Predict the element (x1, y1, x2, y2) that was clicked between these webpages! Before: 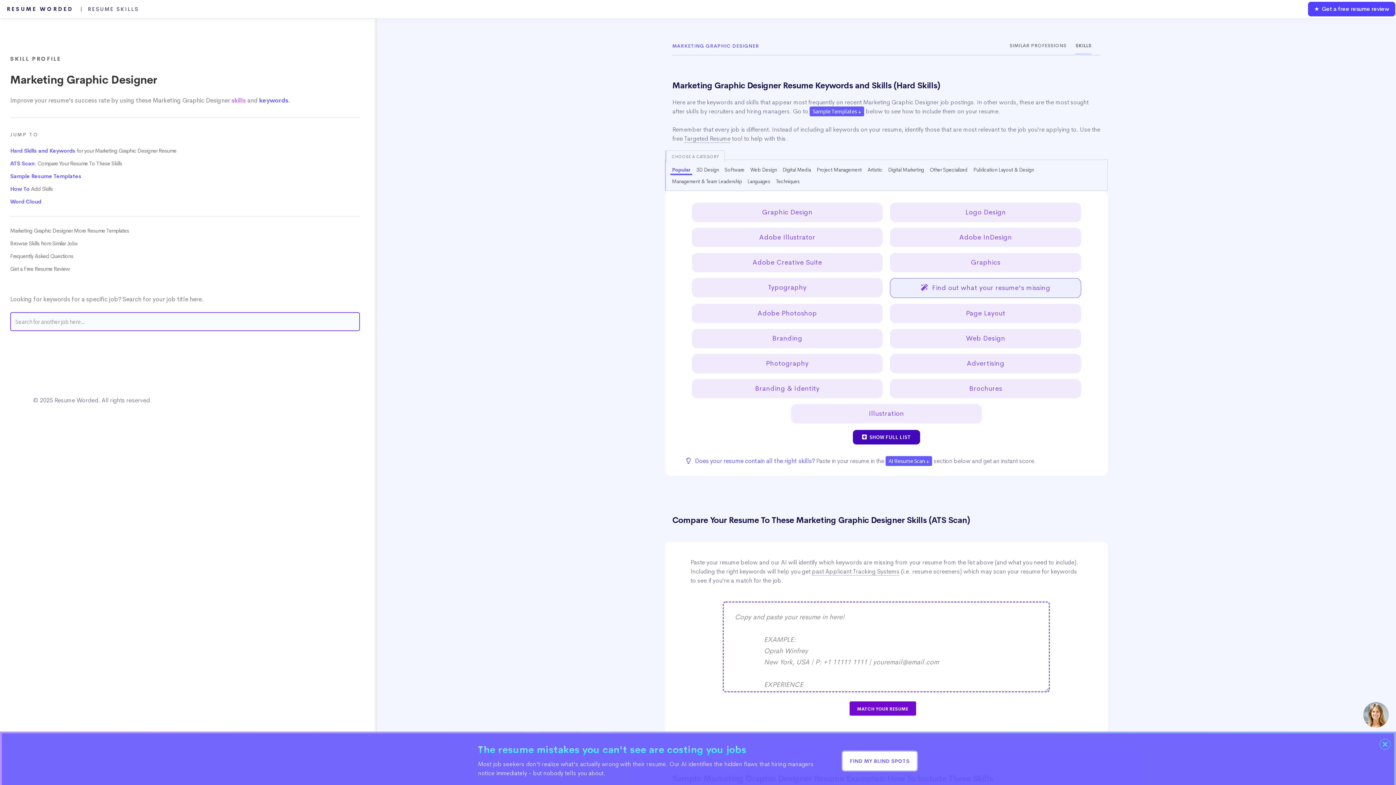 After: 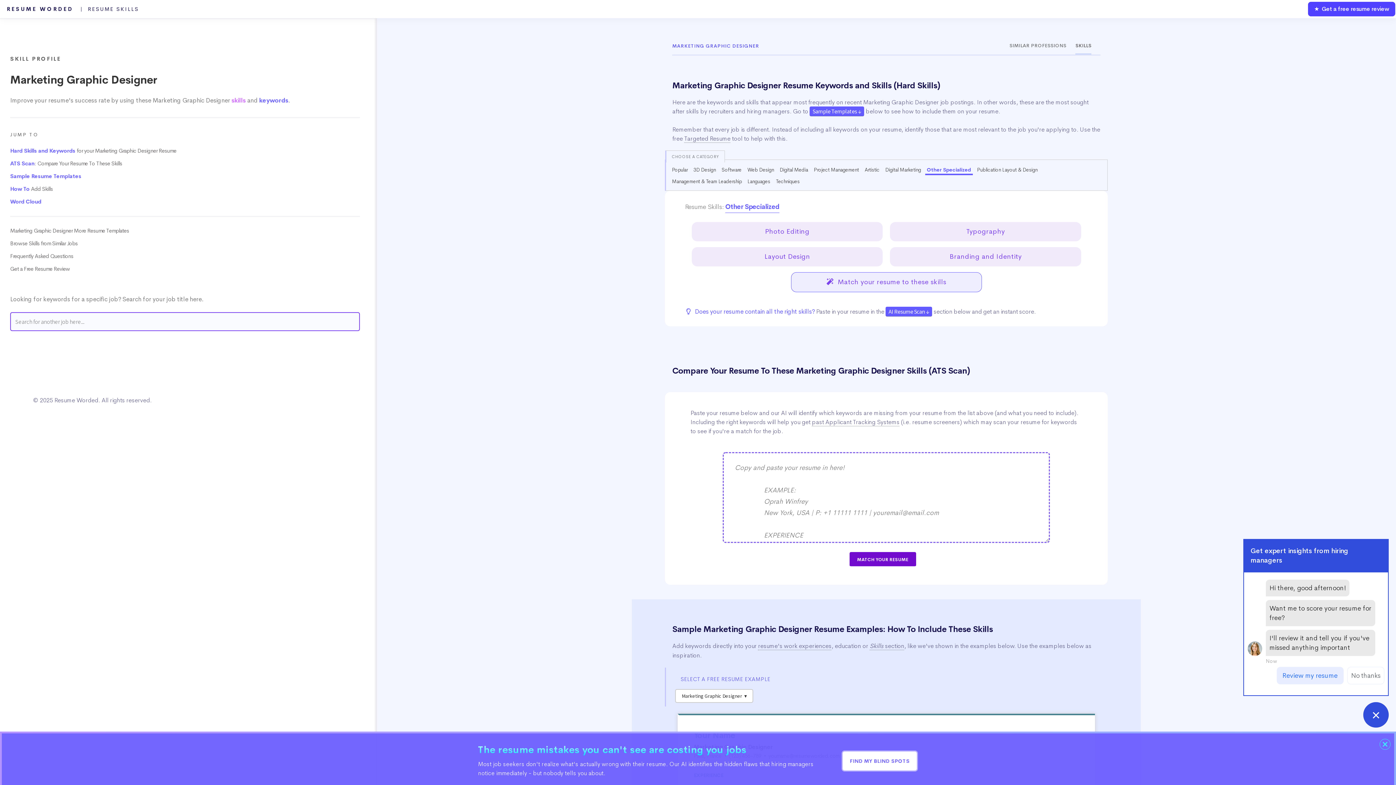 Action: bbox: (928, 165, 969, 175) label: Other Specialized